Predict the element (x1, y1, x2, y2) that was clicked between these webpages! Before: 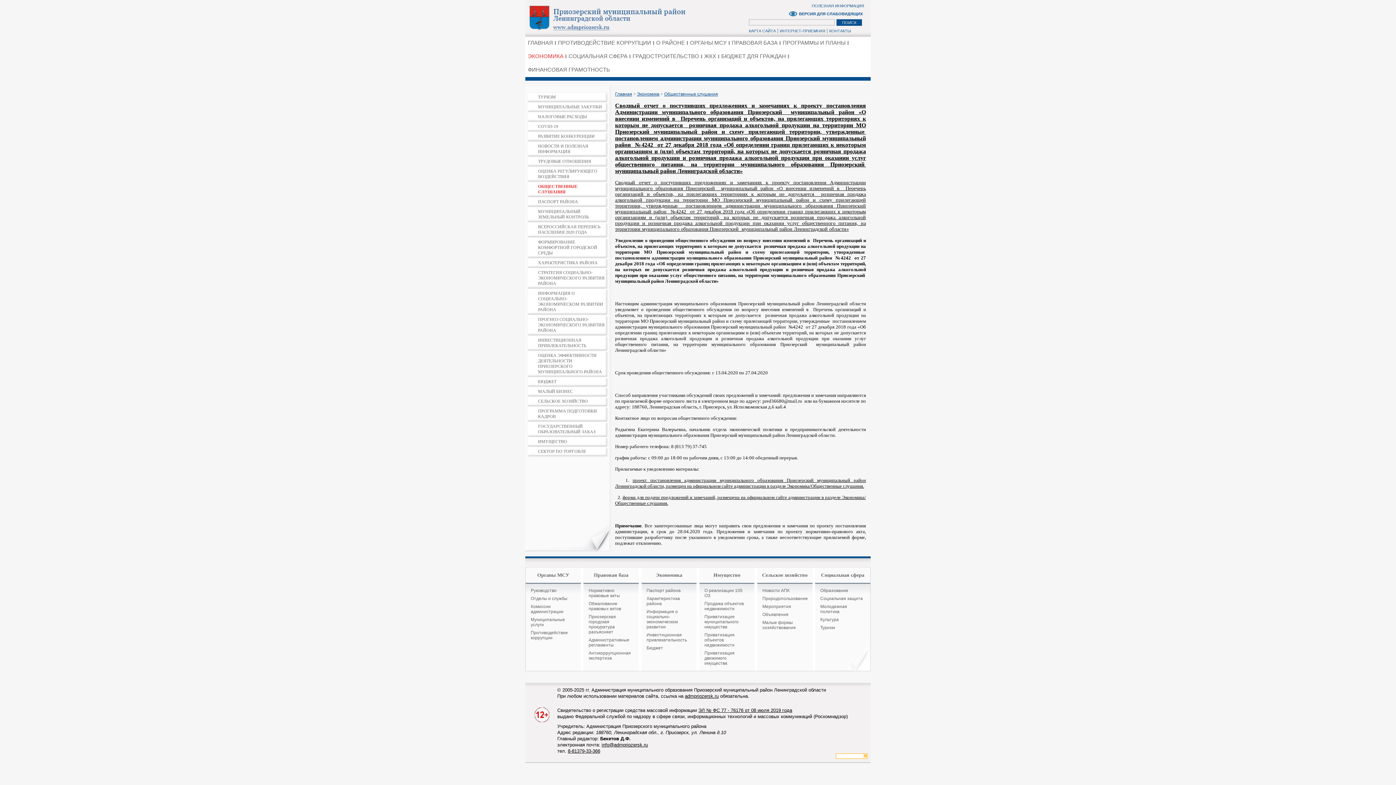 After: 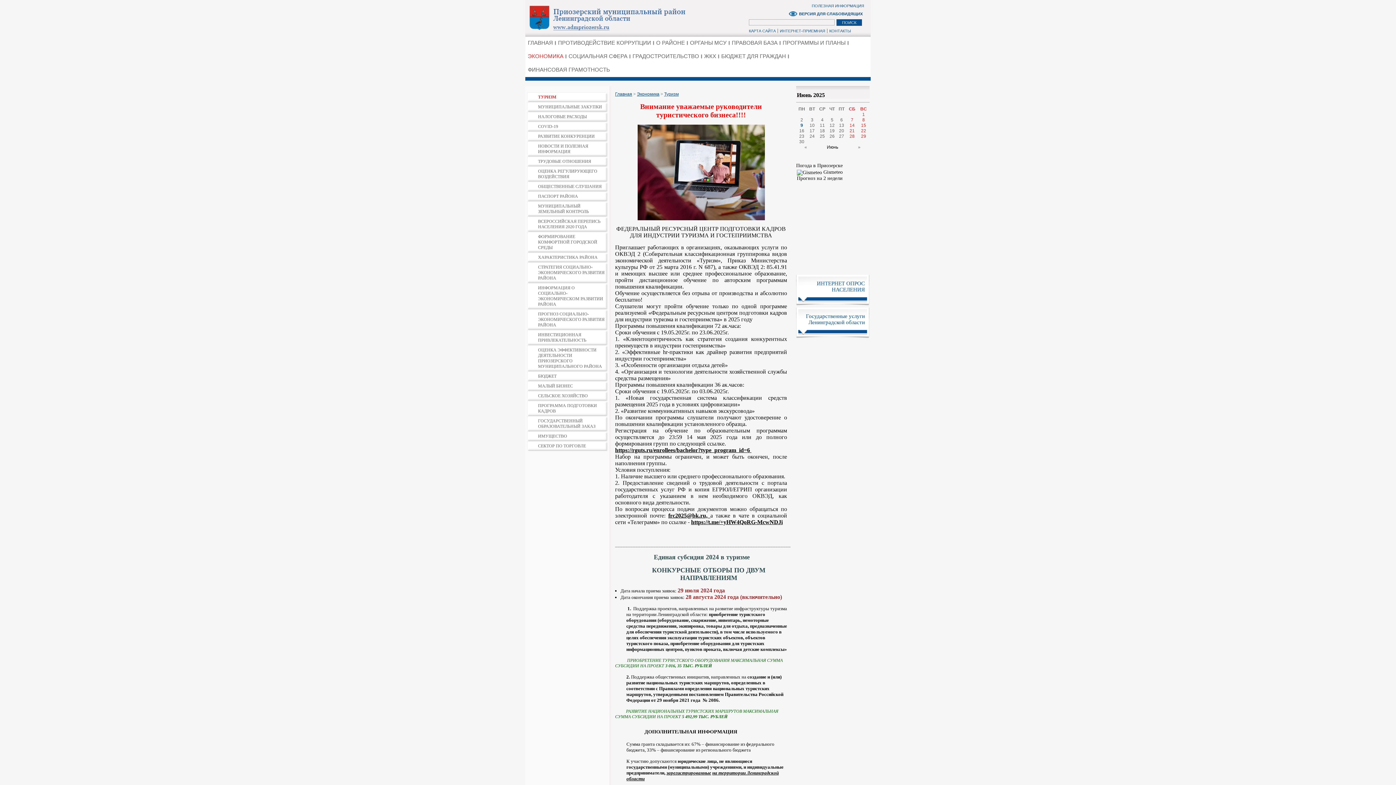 Action: label: ТУРИЗМ bbox: (527, 92, 608, 102)